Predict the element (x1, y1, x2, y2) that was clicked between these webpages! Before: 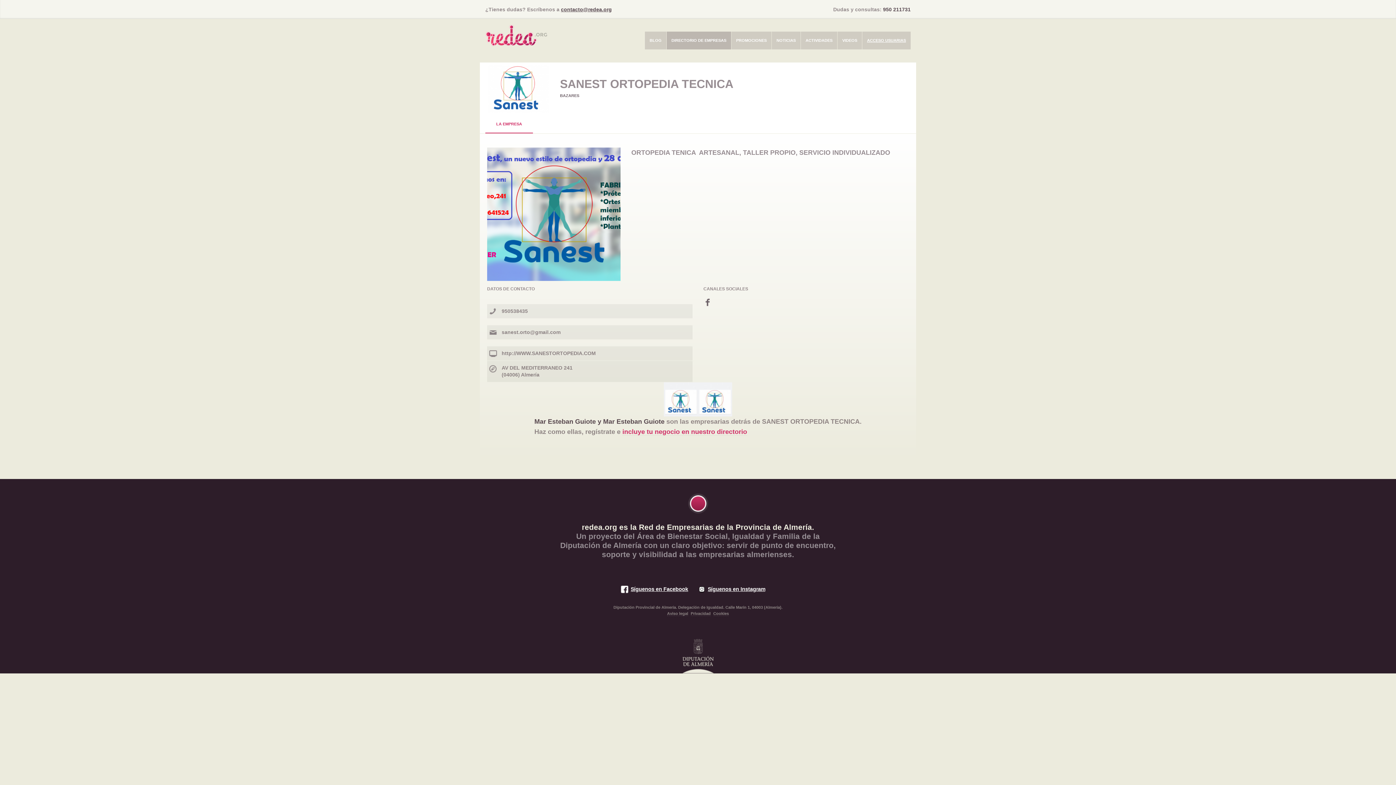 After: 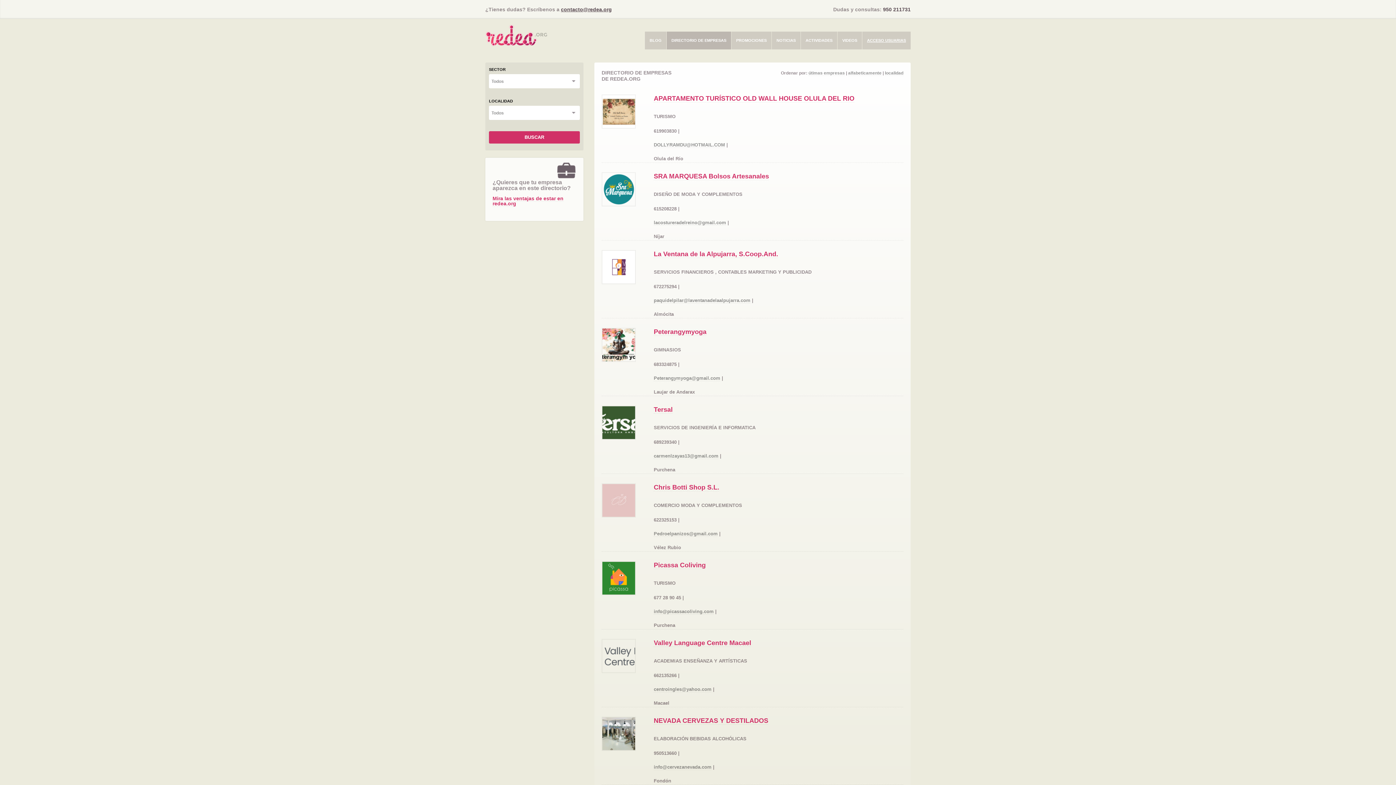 Action: bbox: (666, 31, 731, 49) label: DIRECTORIO DE EMPRESAS